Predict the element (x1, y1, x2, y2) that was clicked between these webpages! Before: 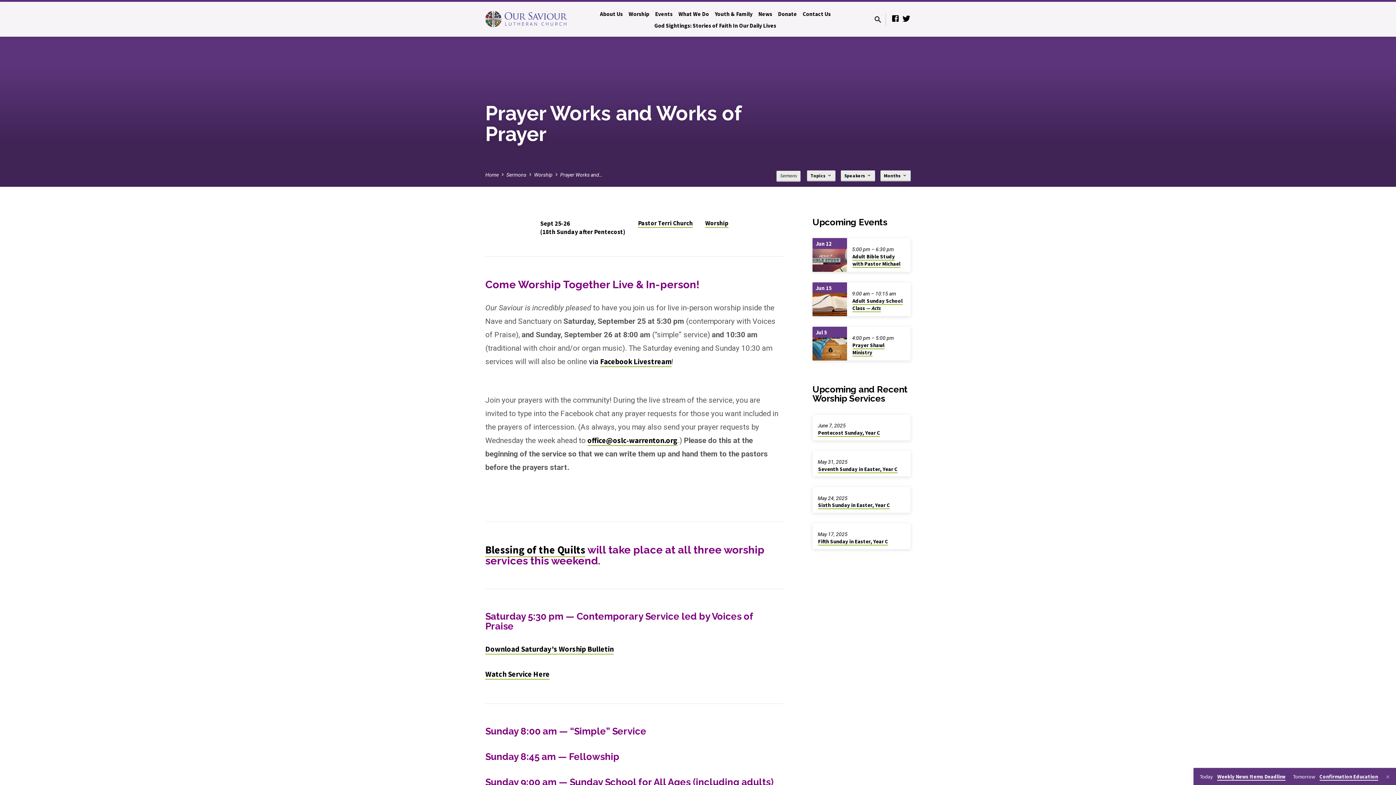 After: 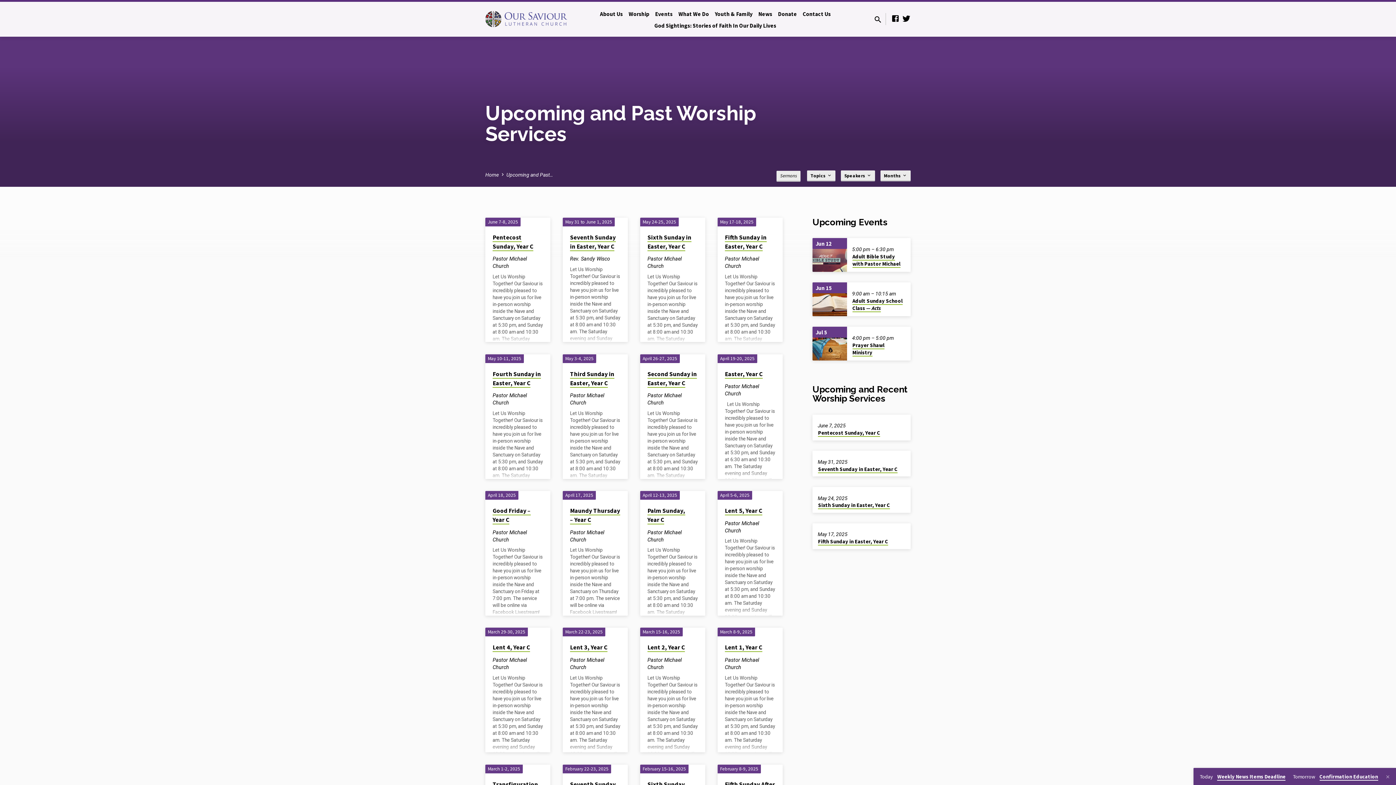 Action: label: Sermons bbox: (776, 170, 800, 181)